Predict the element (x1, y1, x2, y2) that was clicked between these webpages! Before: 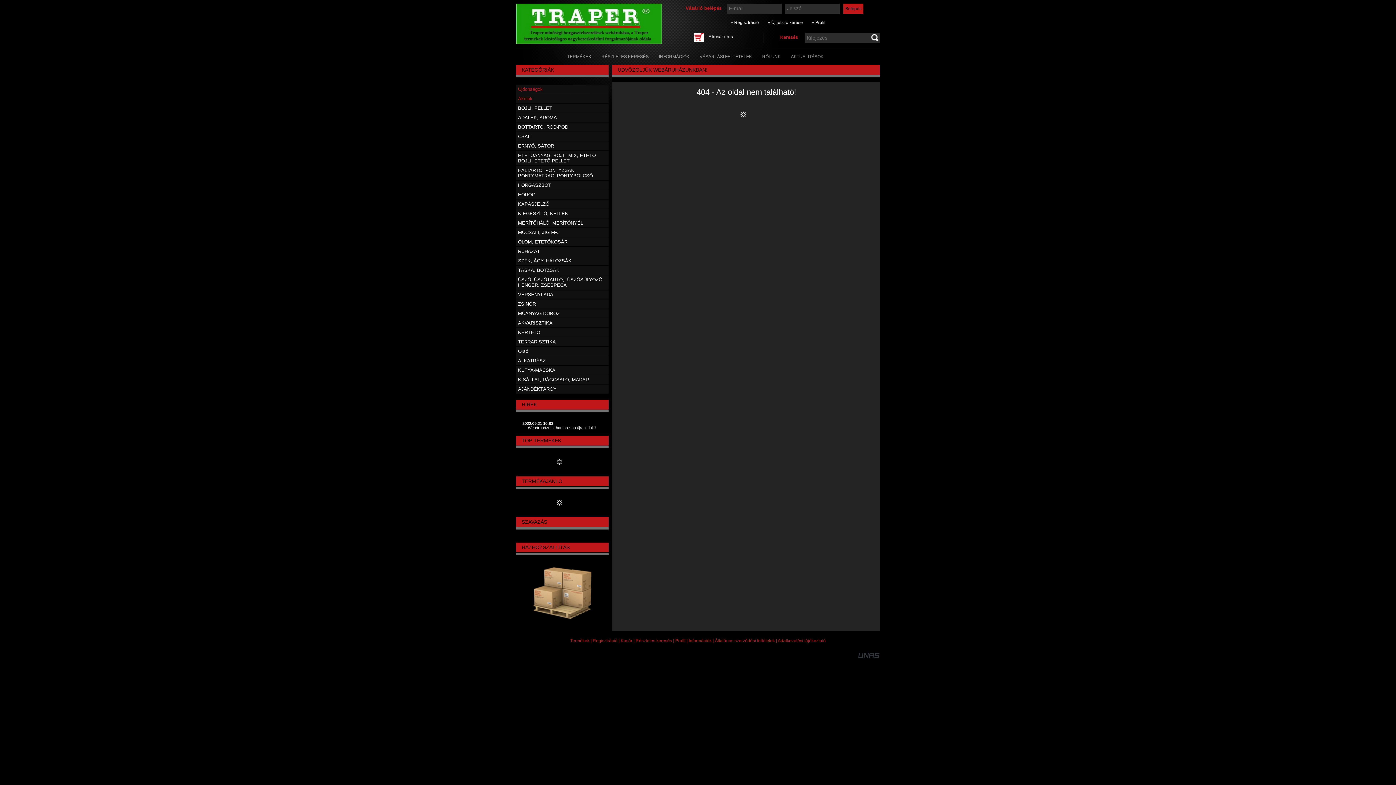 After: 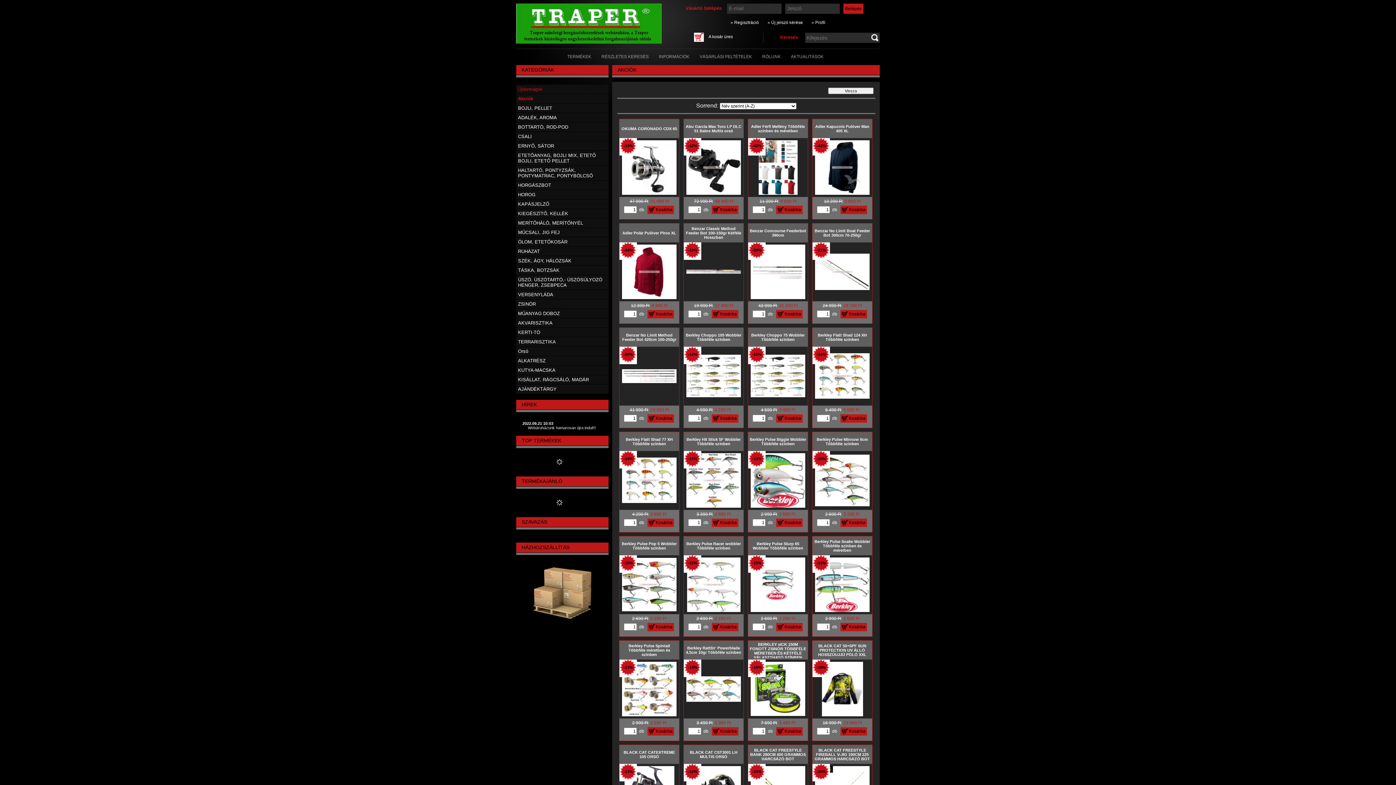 Action: label: Akciók bbox: (518, 96, 532, 101)